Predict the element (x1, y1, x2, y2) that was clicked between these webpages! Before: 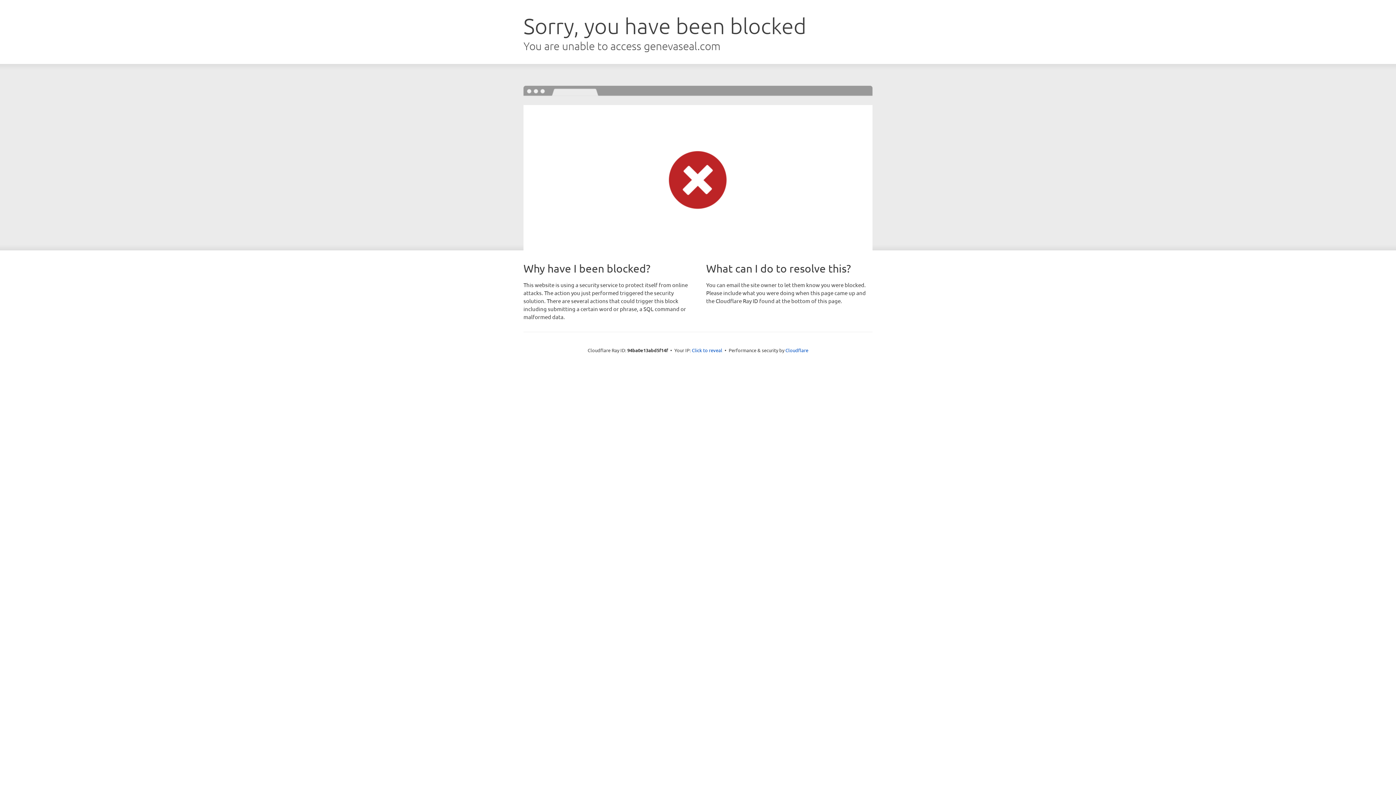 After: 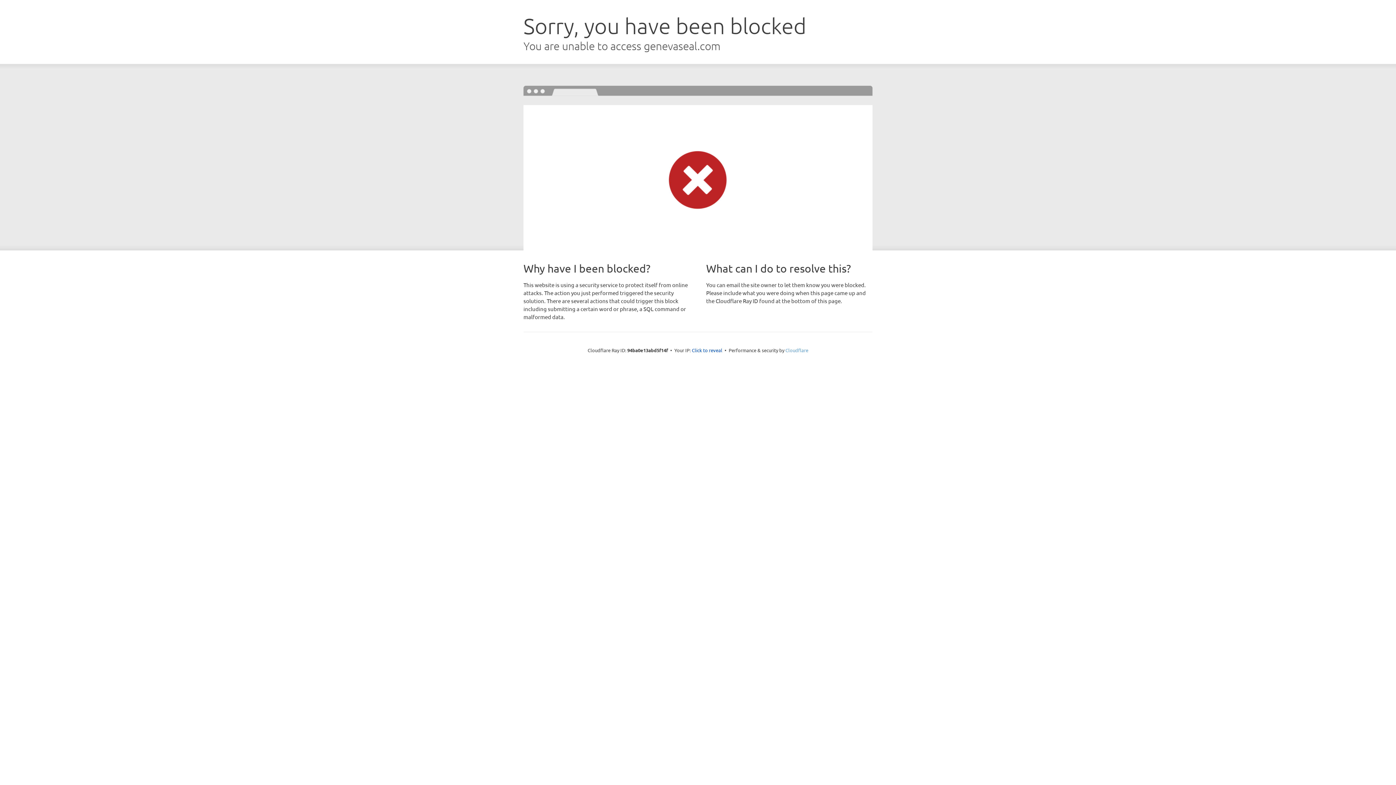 Action: label: Cloudflare bbox: (785, 347, 808, 353)